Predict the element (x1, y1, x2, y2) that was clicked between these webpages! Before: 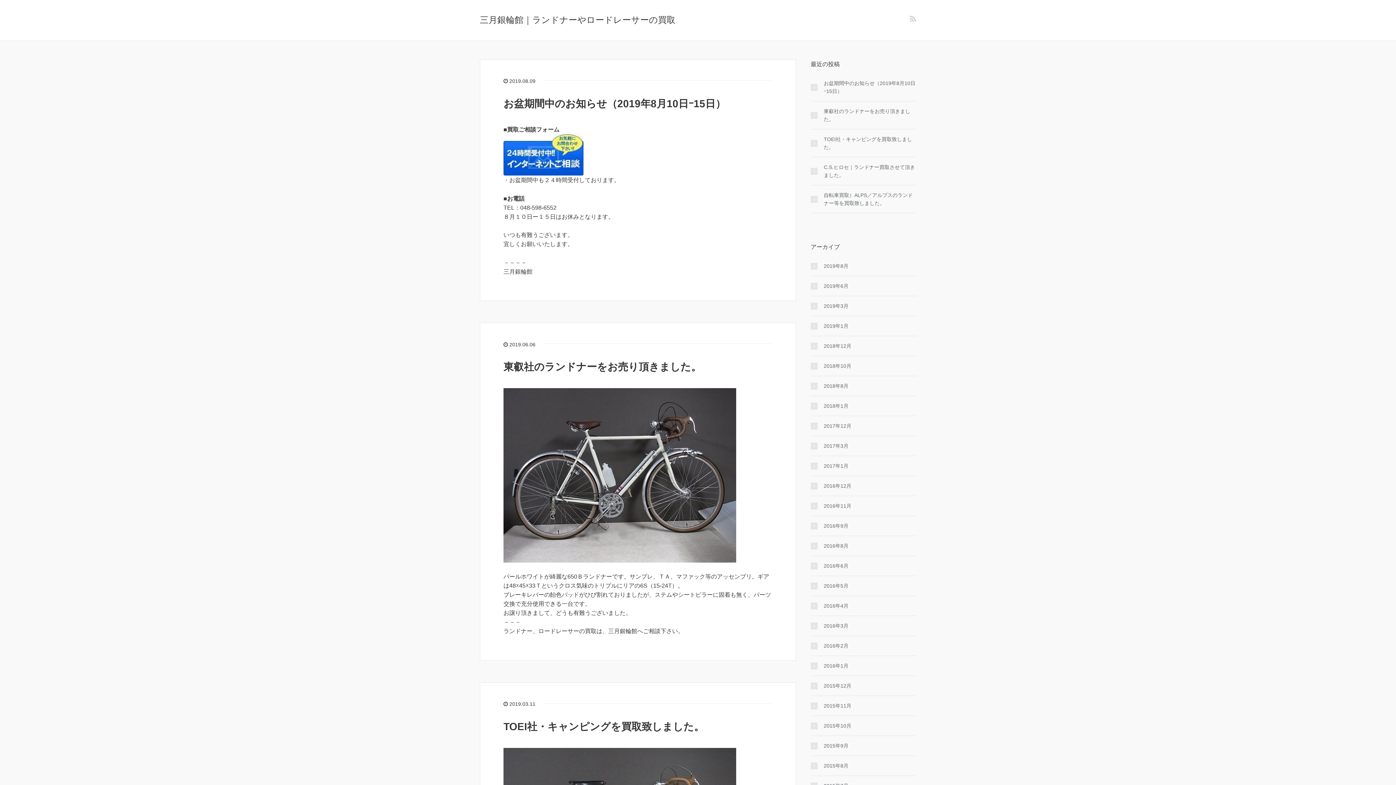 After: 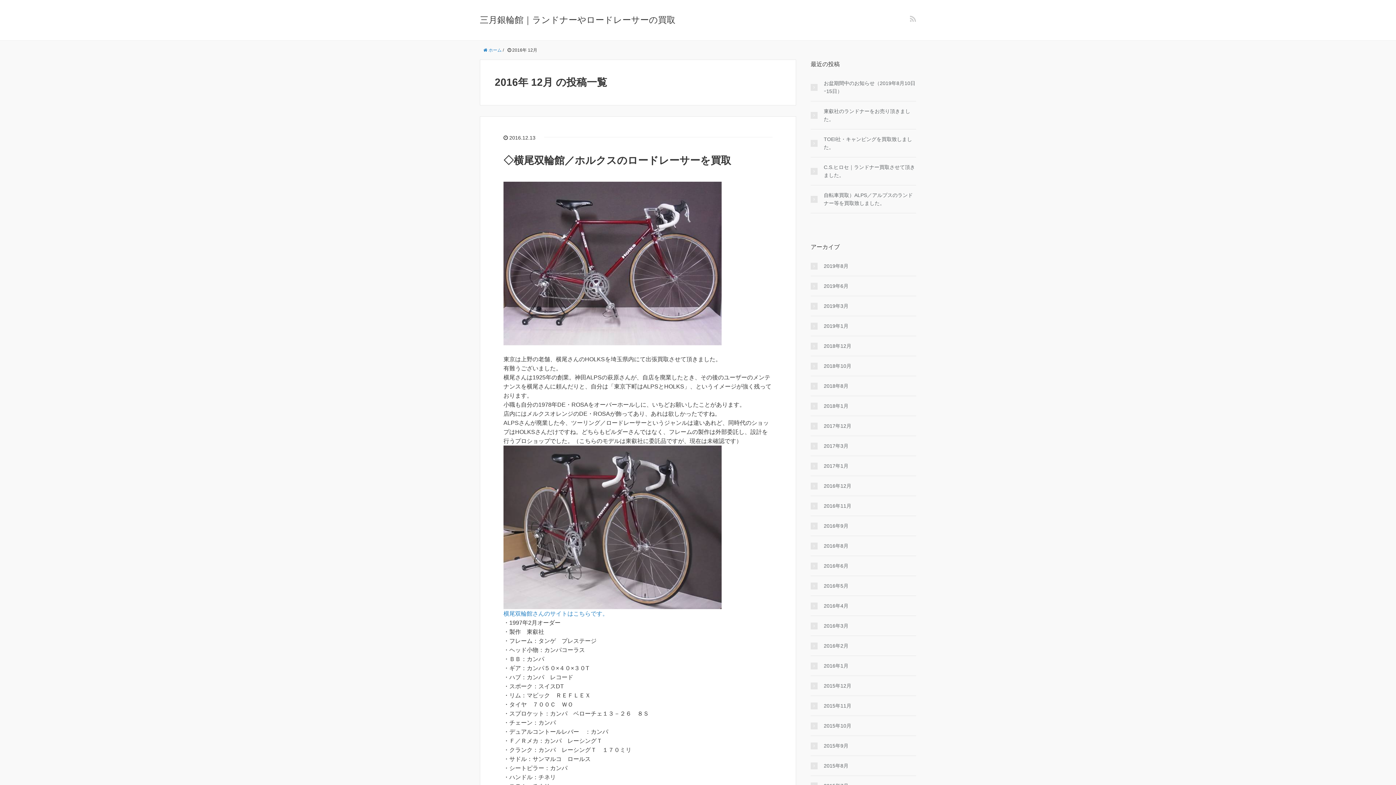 Action: label: 2016年12月 bbox: (810, 482, 916, 490)